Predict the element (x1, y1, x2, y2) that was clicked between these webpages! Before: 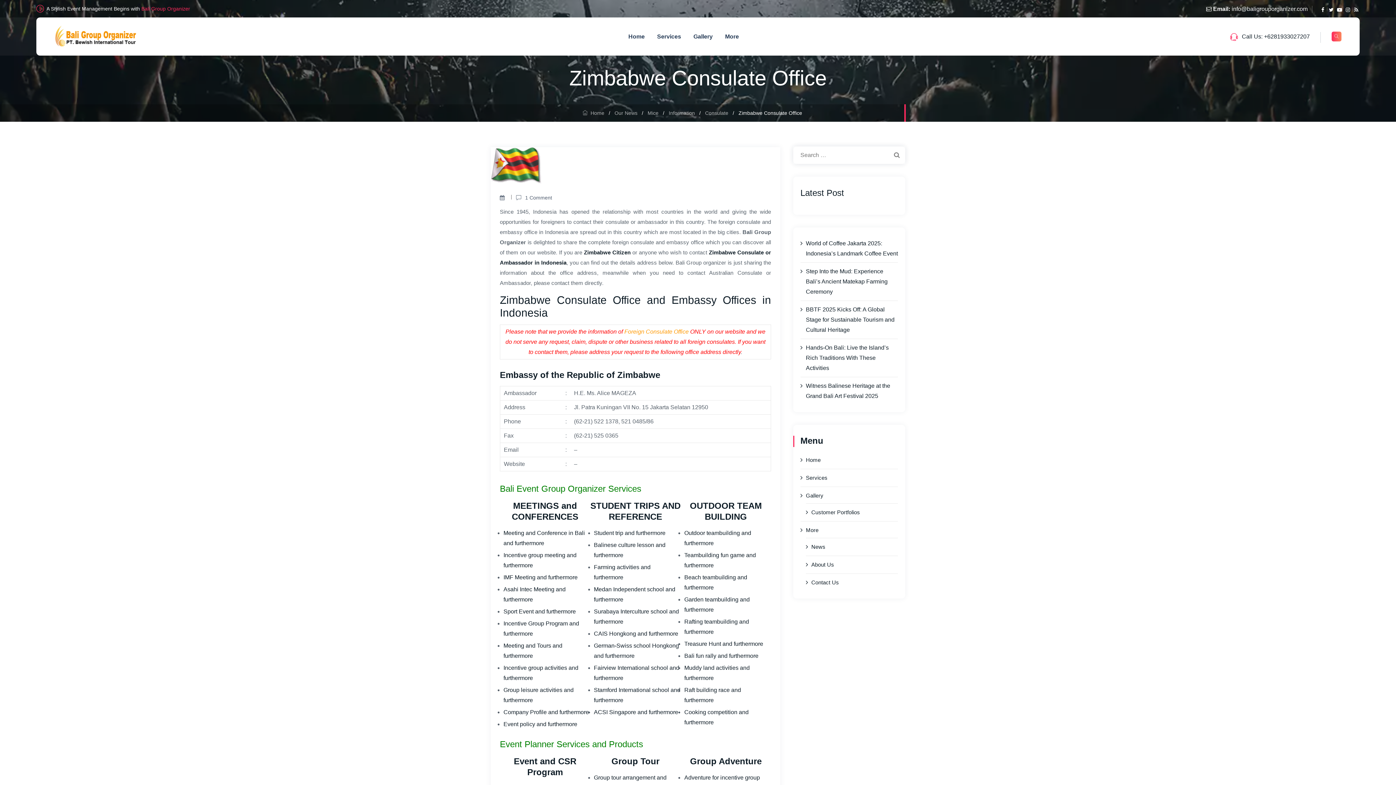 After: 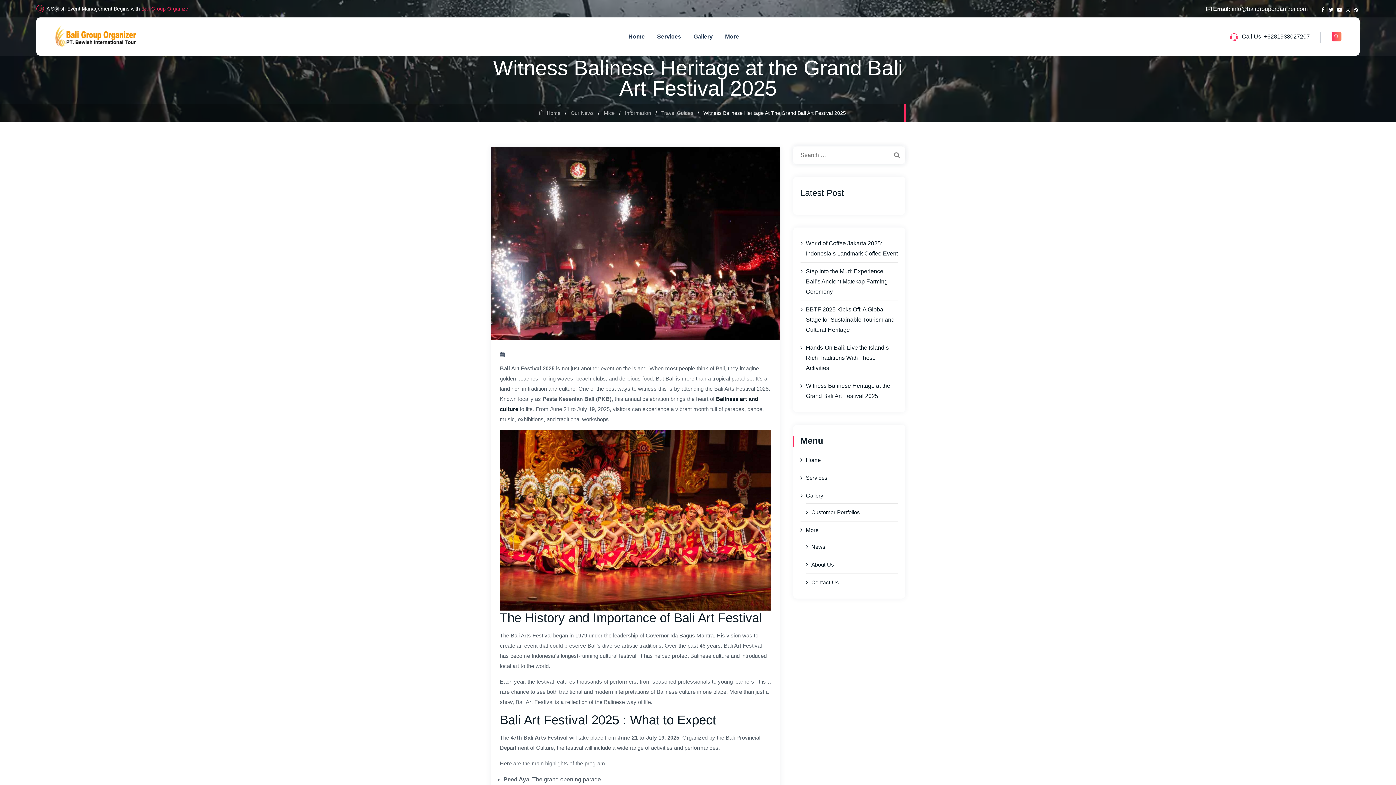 Action: label: Witness Balinese Heritage at the Grand Bali Art Festival 2025 bbox: (800, 381, 898, 401)